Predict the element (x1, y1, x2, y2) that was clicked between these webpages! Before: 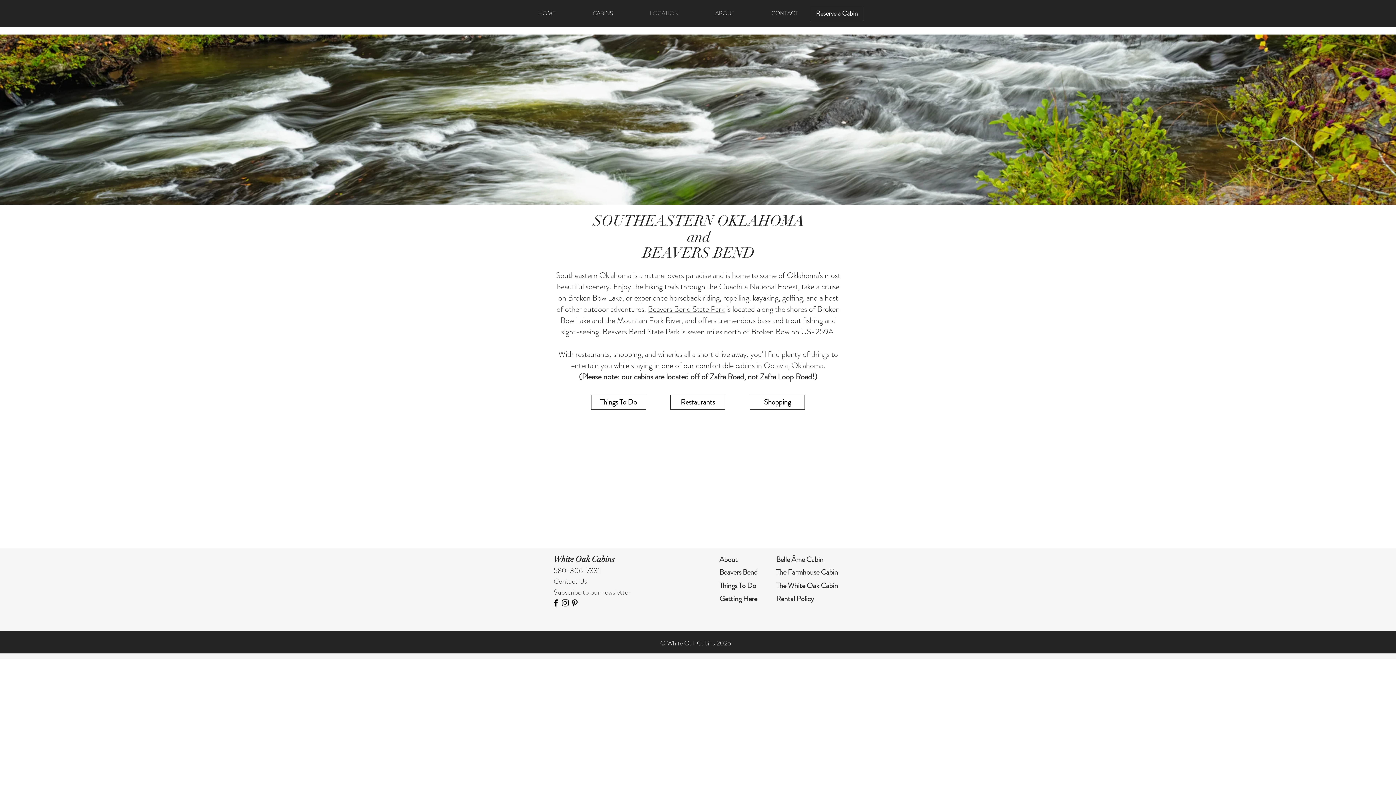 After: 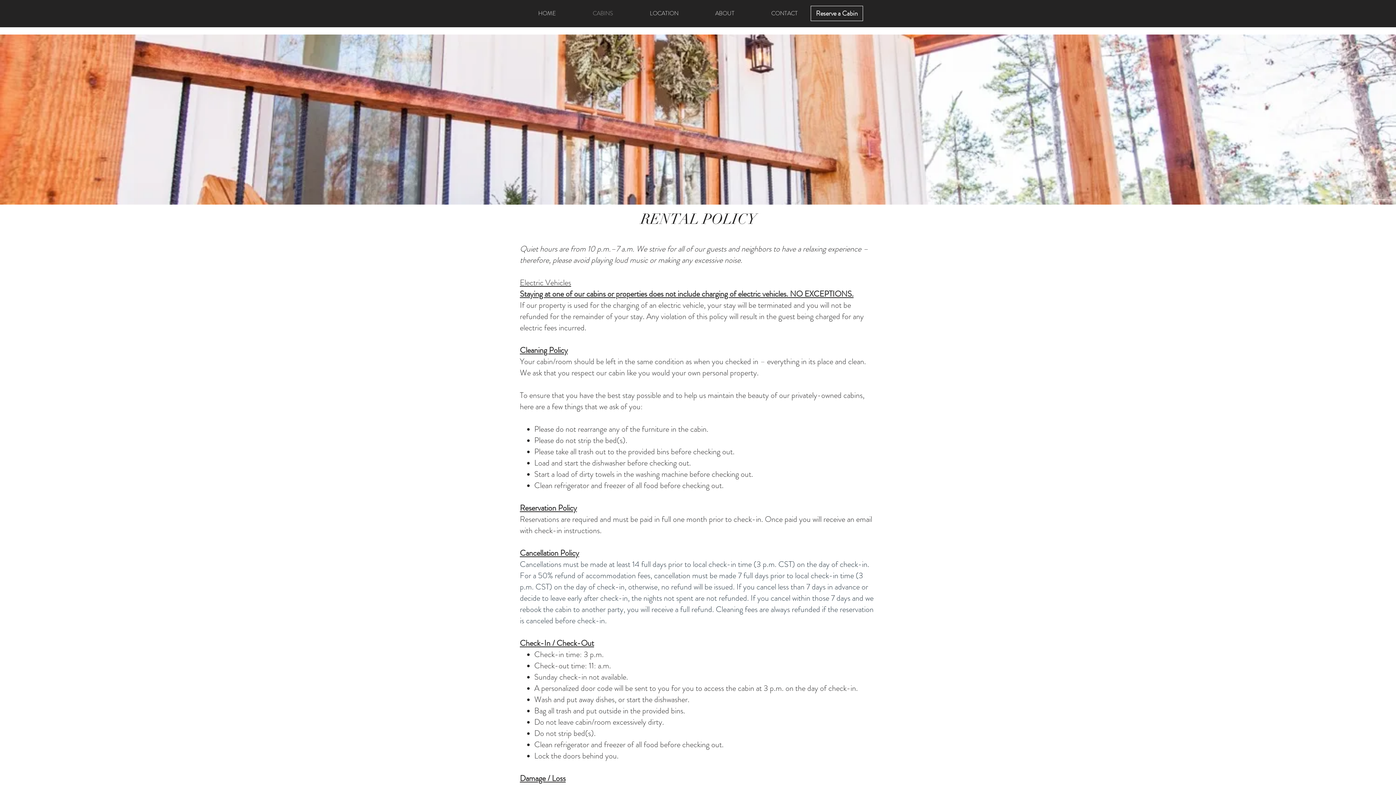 Action: bbox: (776, 593, 814, 604) label: Rental Policy